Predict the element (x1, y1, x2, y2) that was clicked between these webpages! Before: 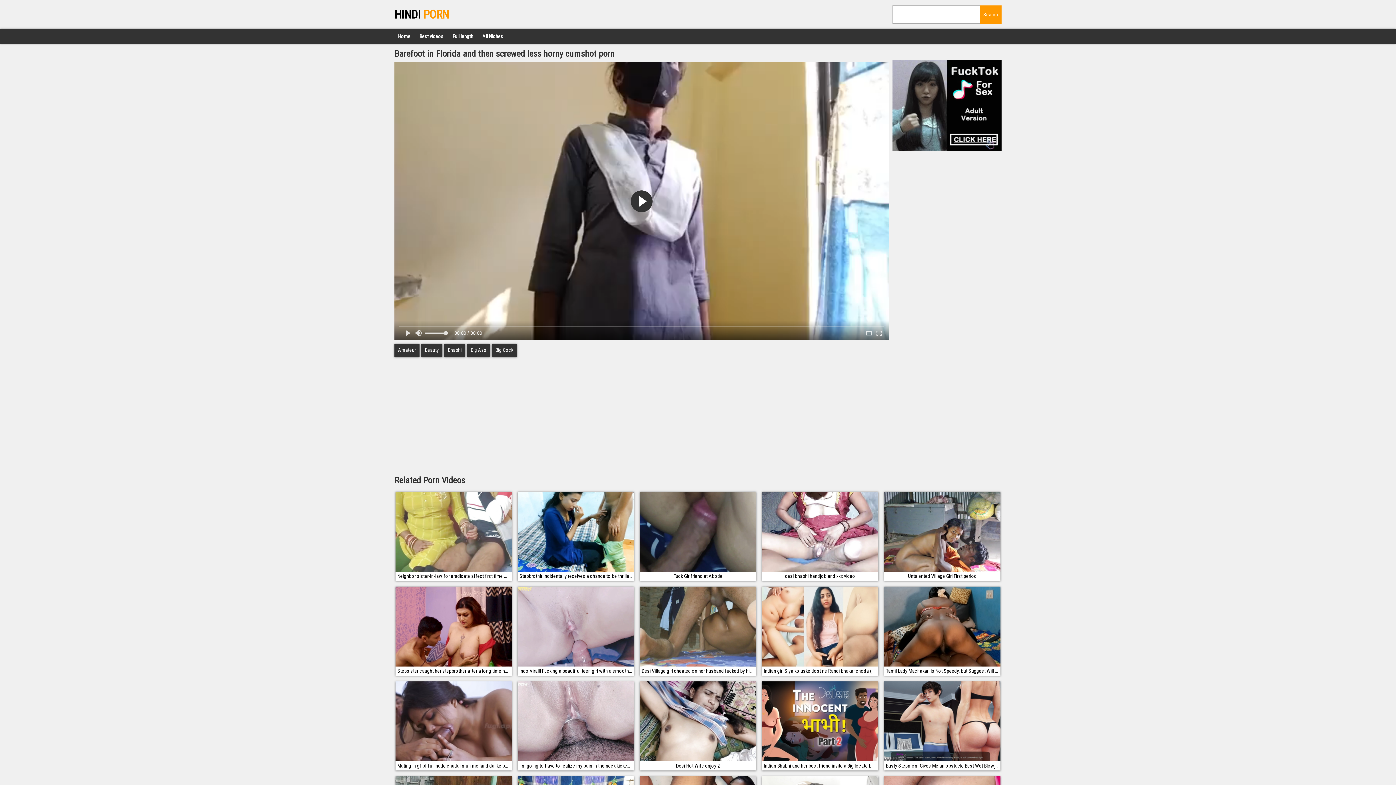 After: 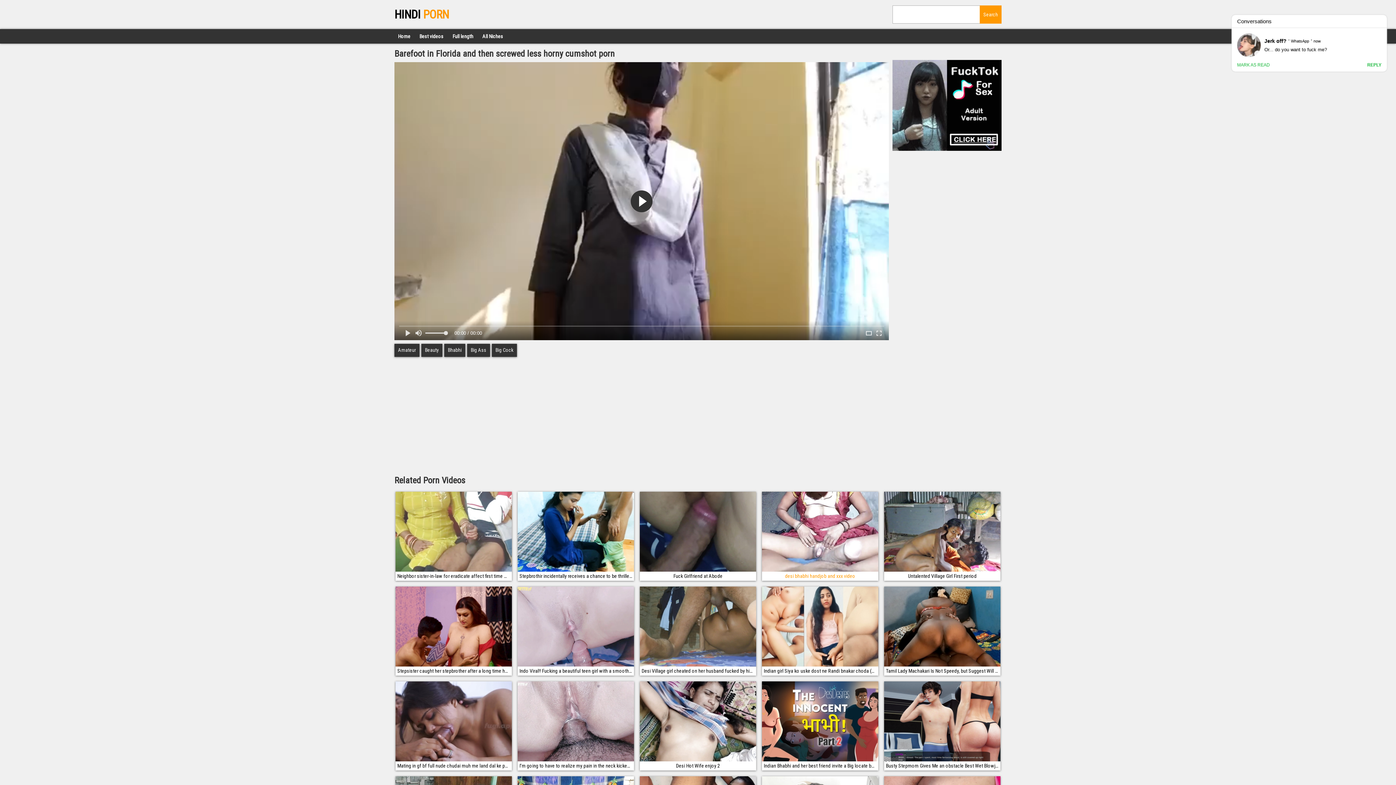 Action: label: desi bhabhi handjob and xxx video bbox: (762, 492, 878, 581)